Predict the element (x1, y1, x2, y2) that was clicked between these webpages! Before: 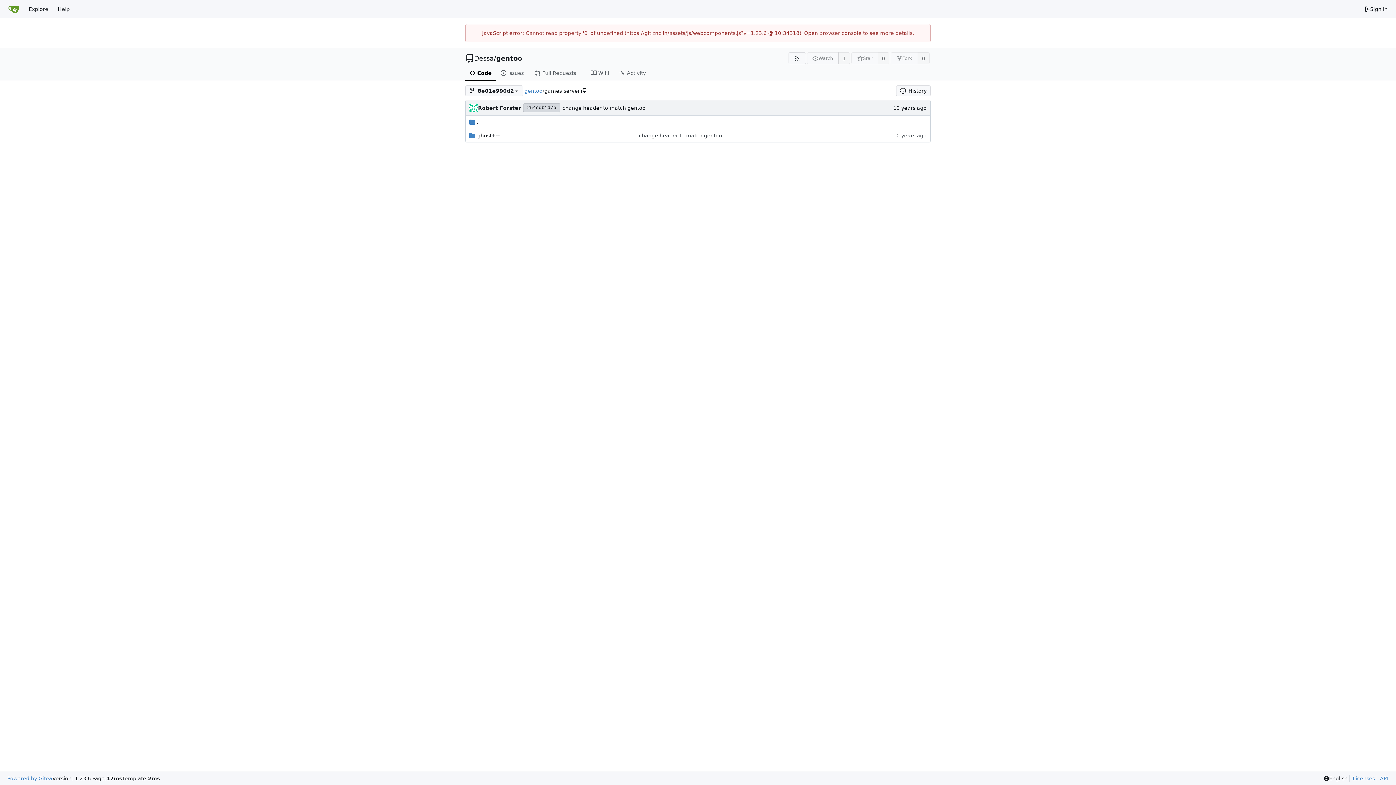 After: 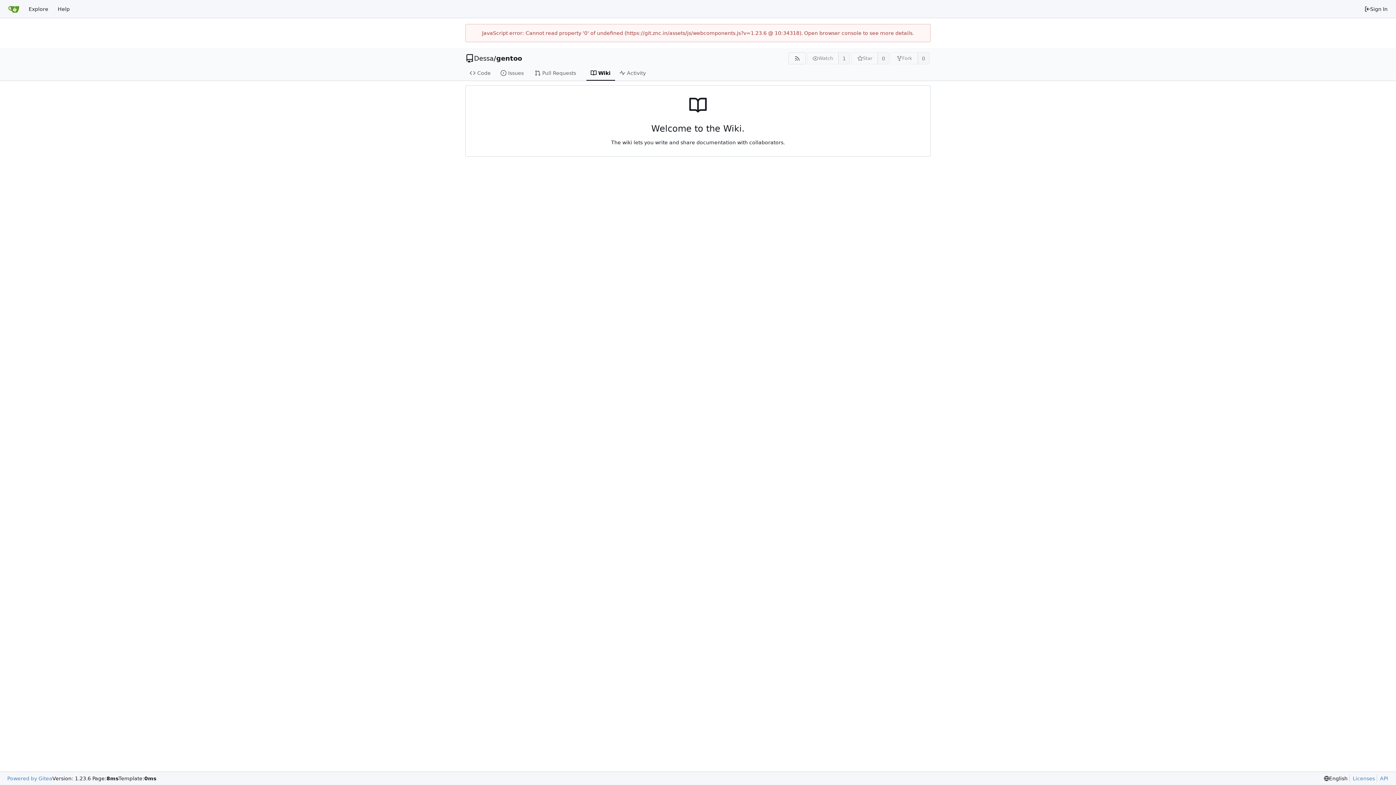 Action: bbox: (586, 65, 615, 80) label: Wiki